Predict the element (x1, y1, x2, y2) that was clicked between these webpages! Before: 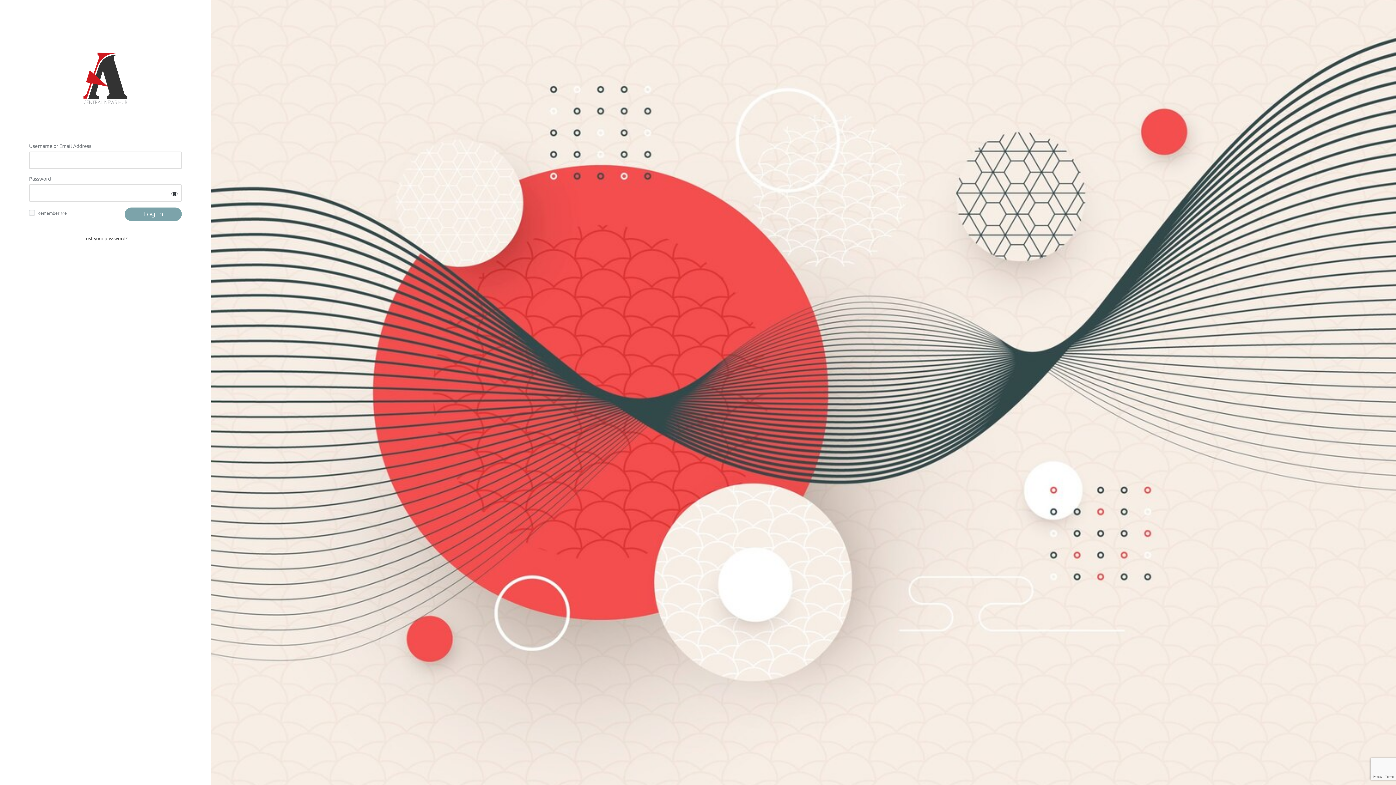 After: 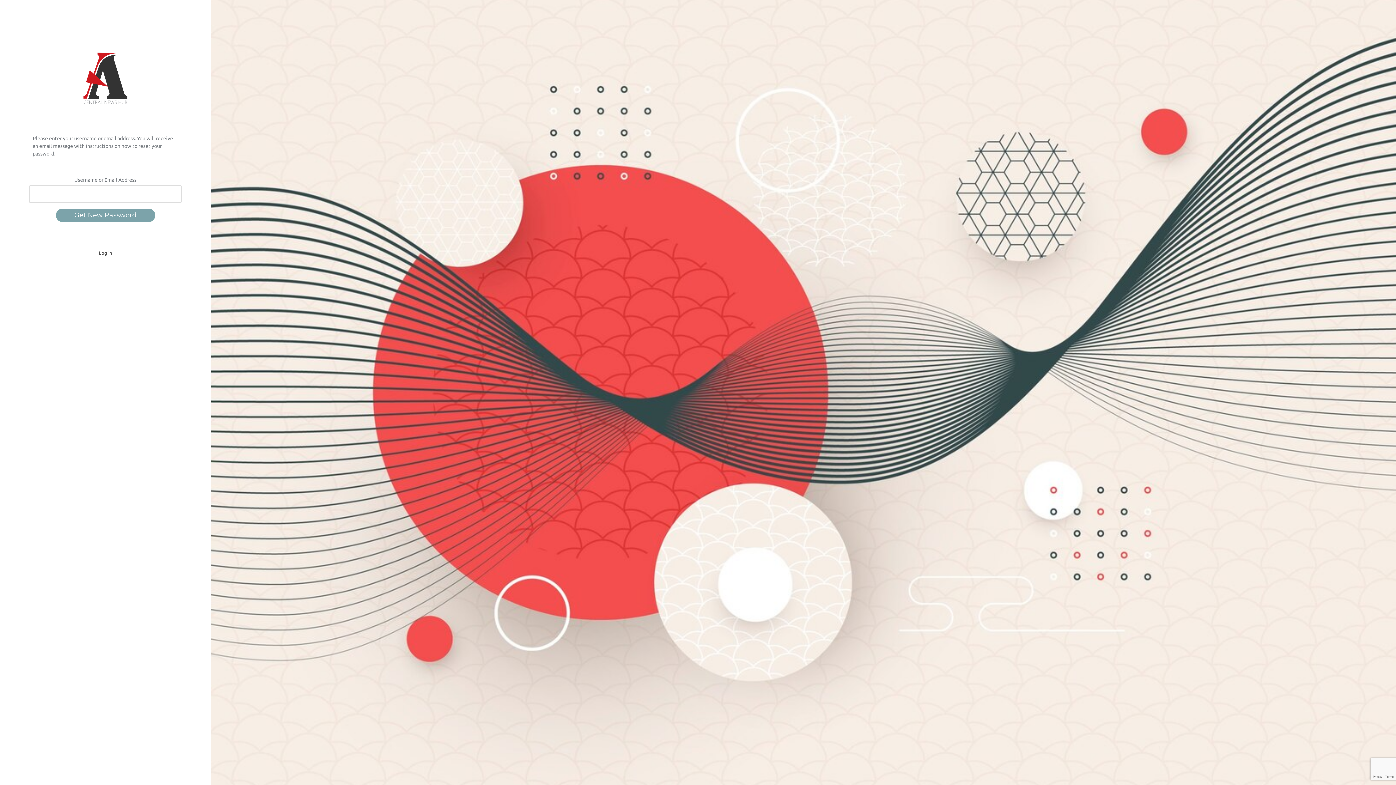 Action: bbox: (83, 235, 127, 241) label: Lost your password?